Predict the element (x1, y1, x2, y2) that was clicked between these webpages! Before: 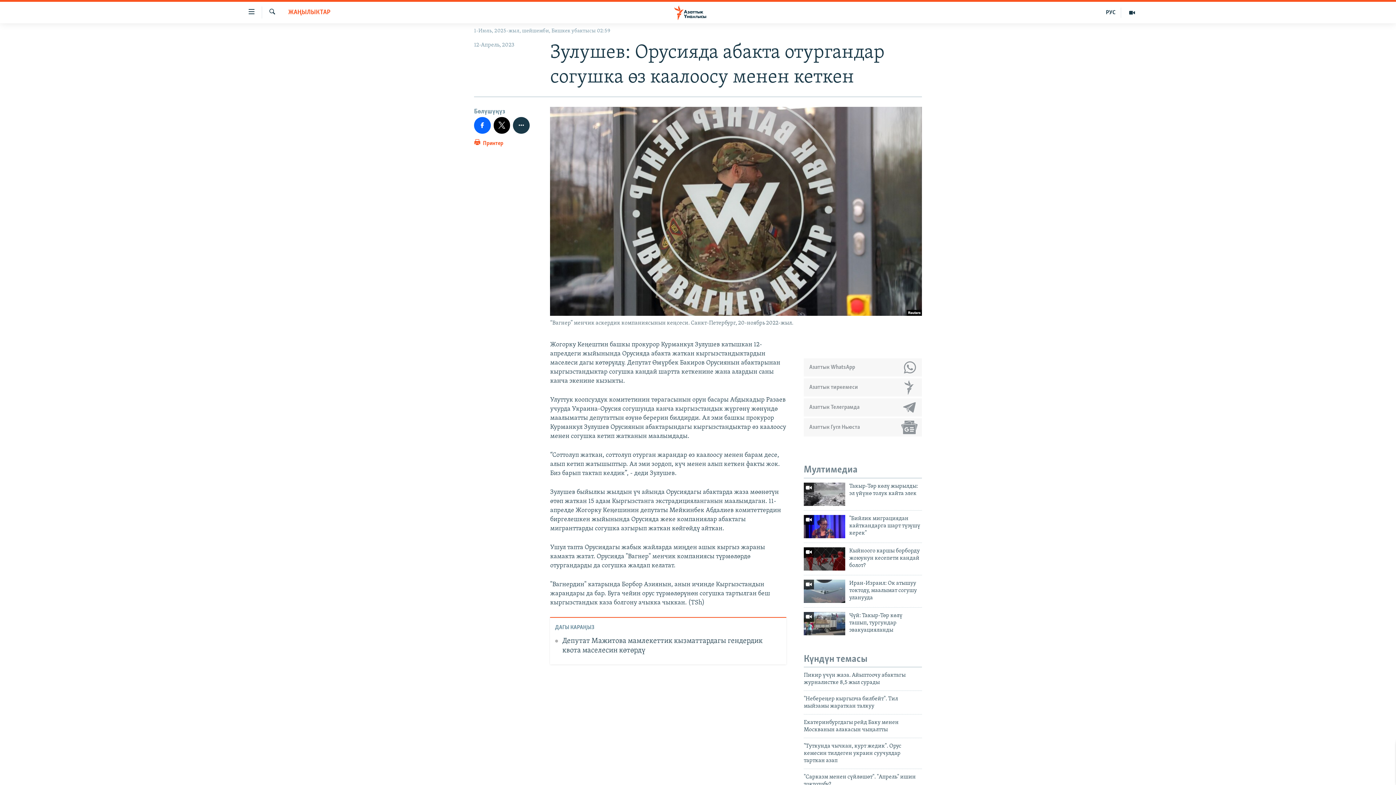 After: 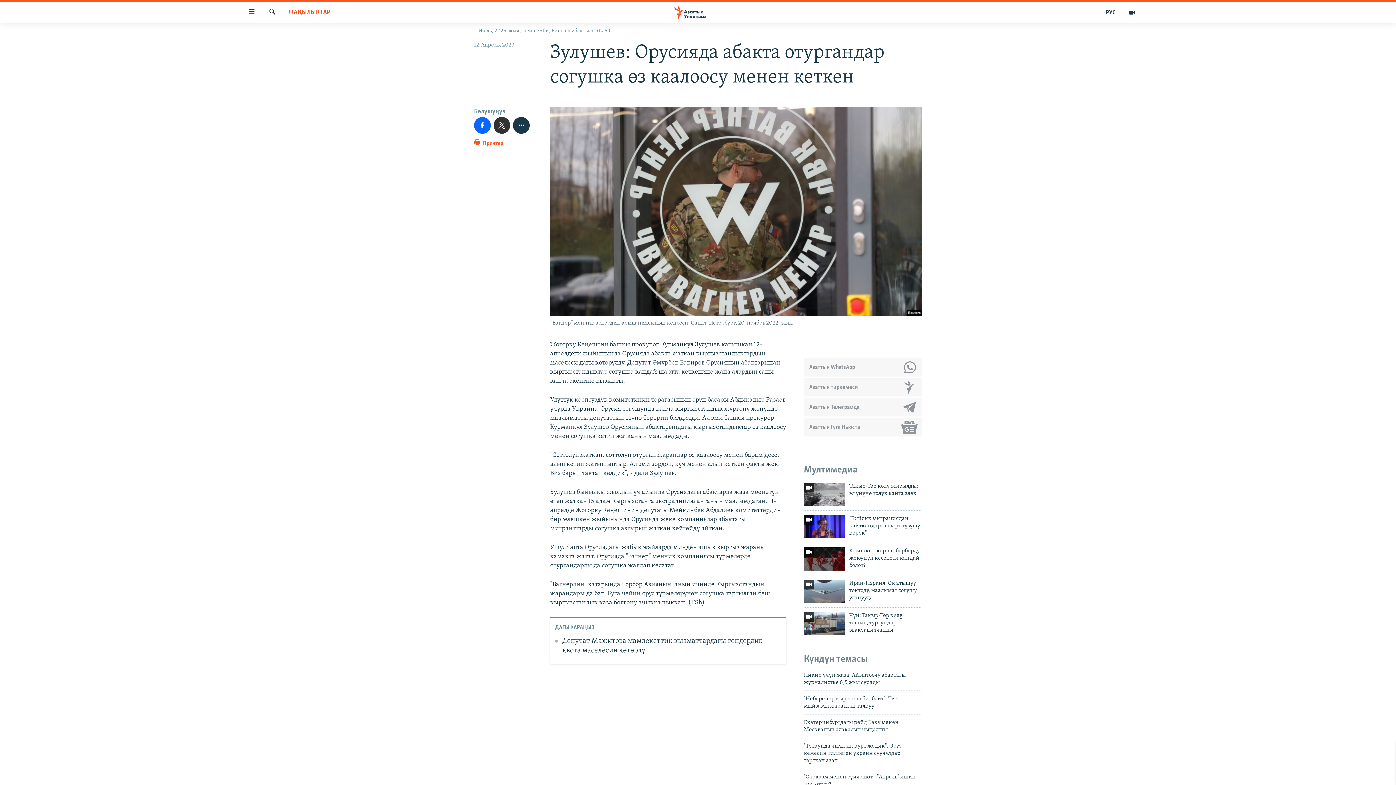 Action: bbox: (493, 117, 510, 133)